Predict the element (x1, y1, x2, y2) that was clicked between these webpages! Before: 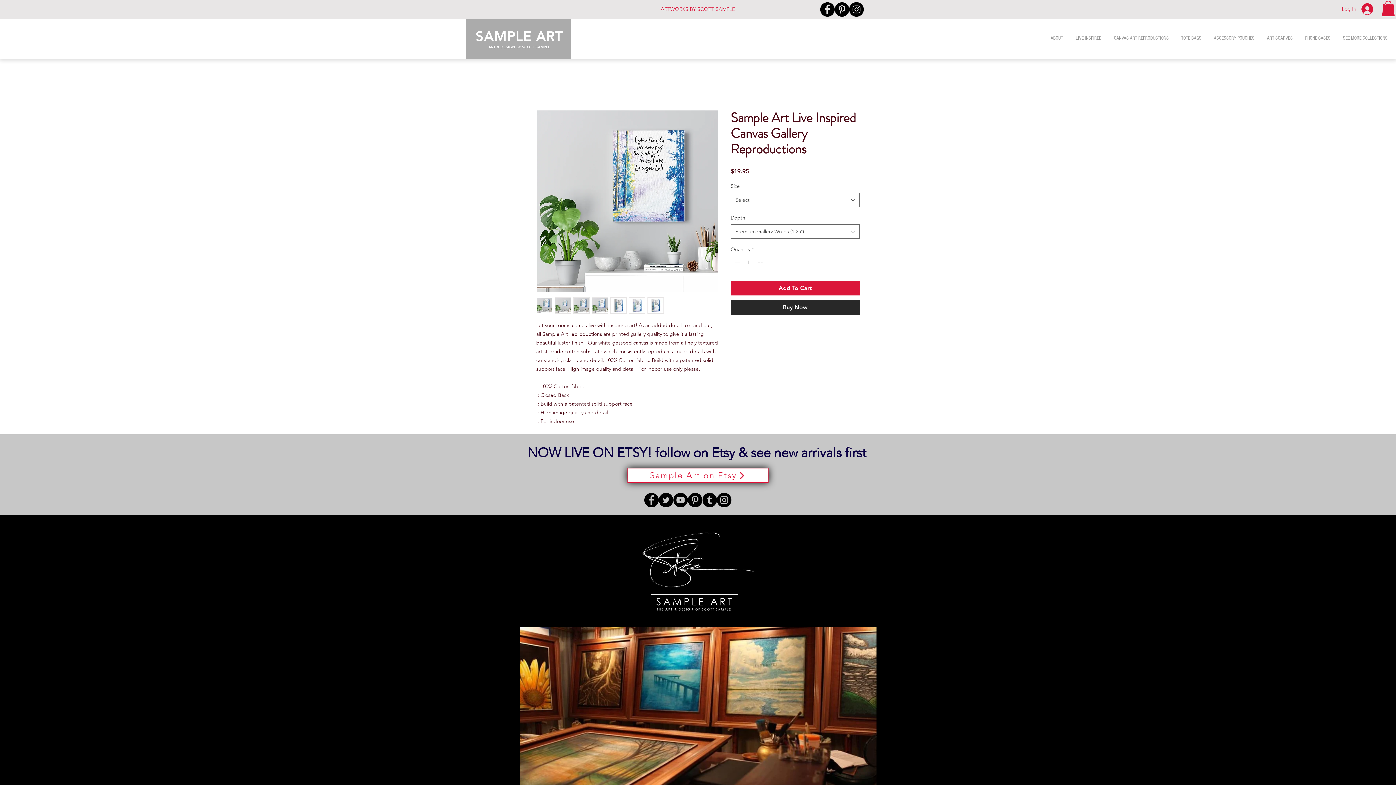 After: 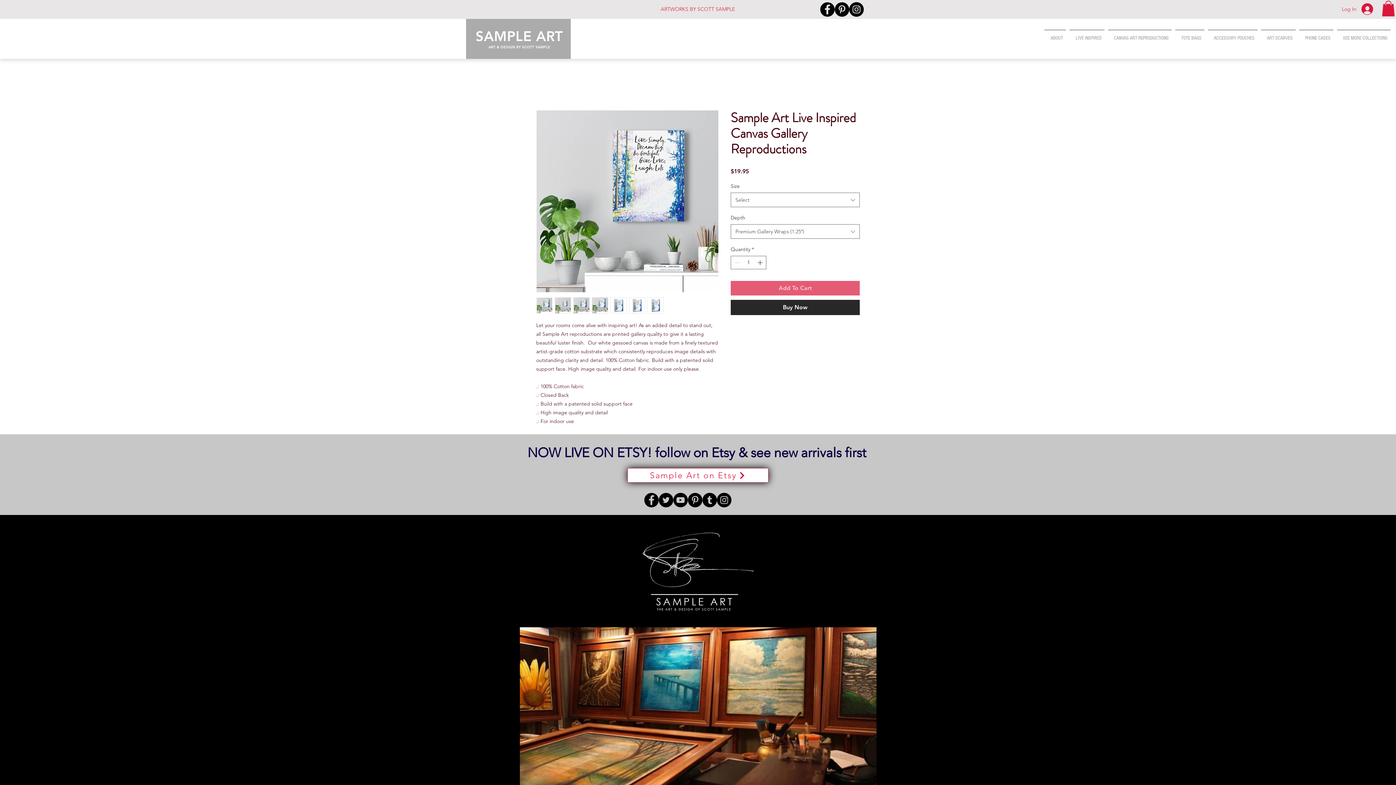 Action: label: Add To Cart bbox: (730, 281, 860, 295)